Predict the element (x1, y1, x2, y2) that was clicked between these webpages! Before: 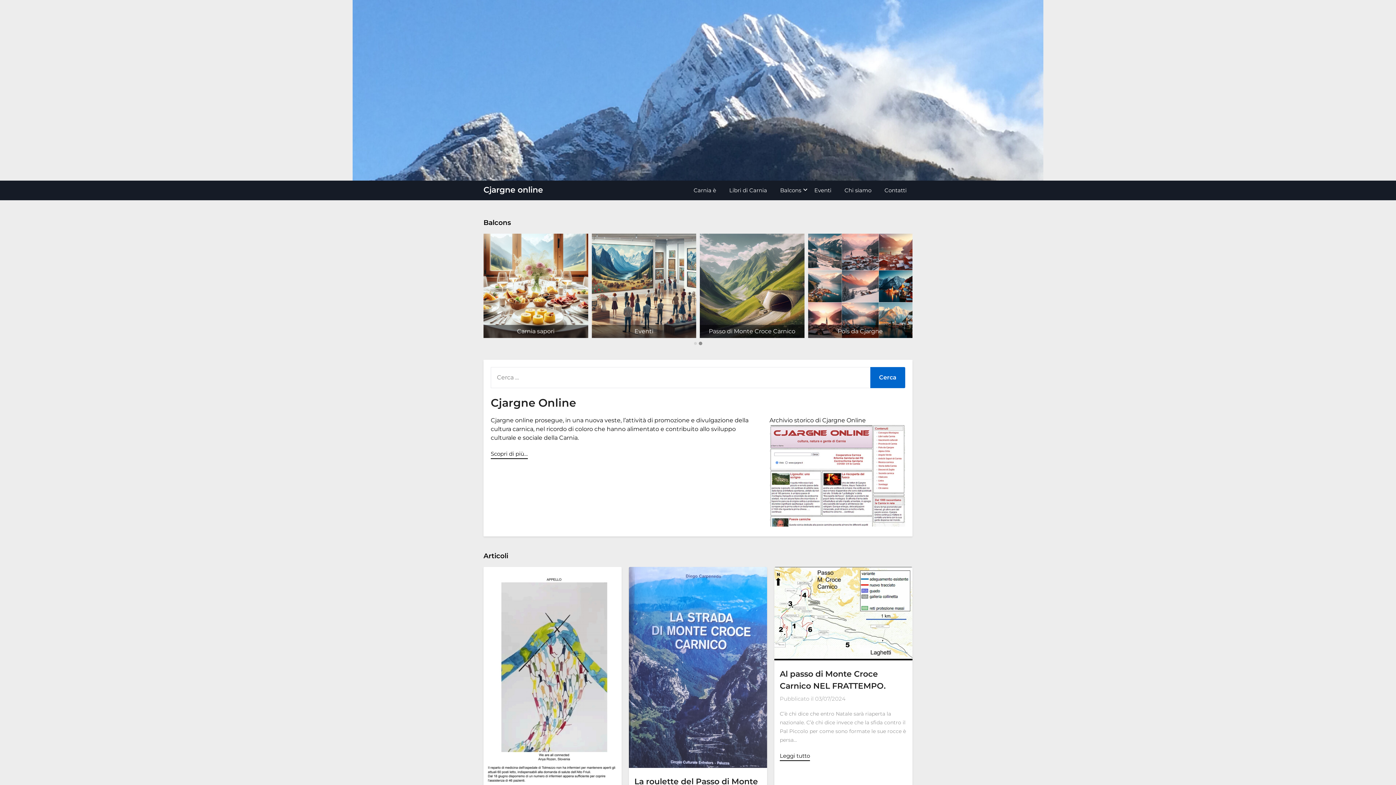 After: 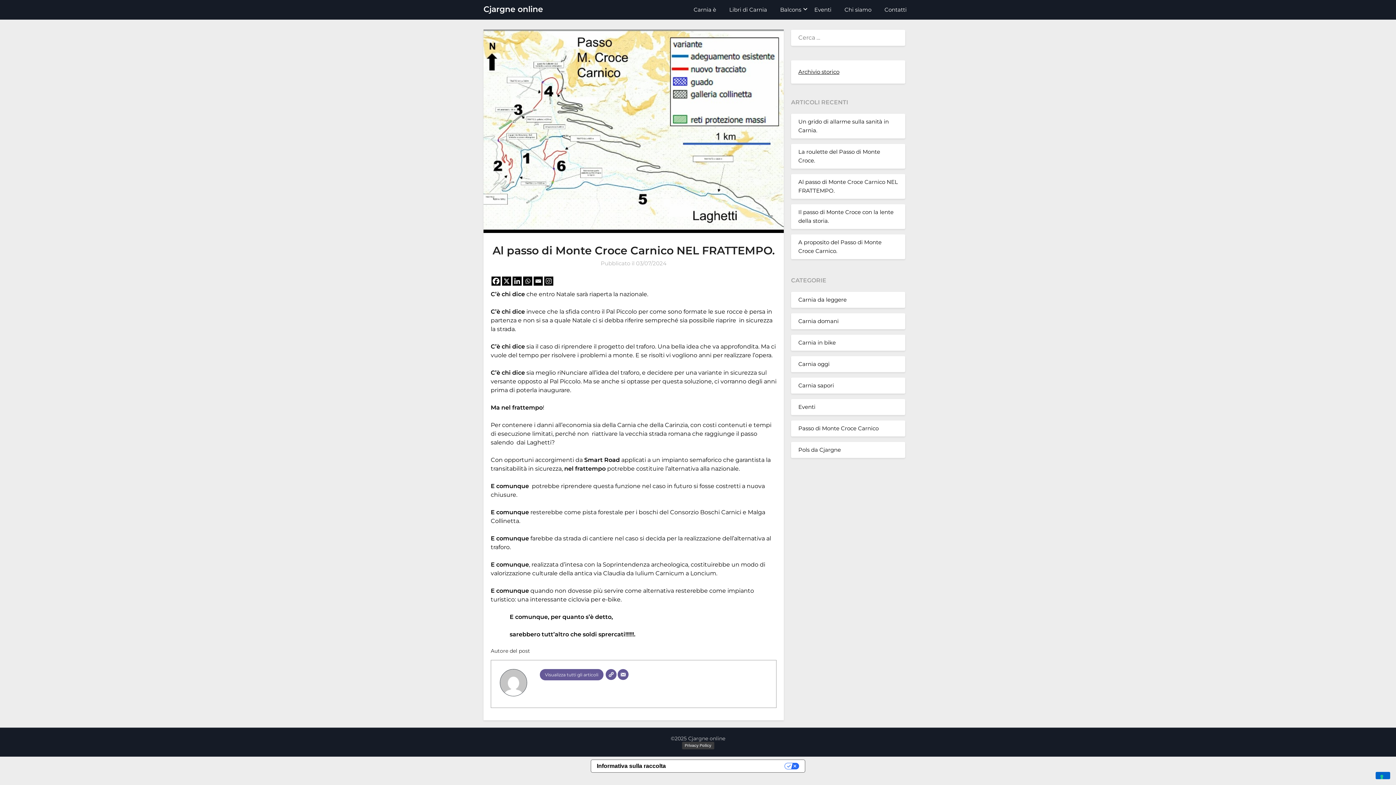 Action: bbox: (774, 567, 912, 663)